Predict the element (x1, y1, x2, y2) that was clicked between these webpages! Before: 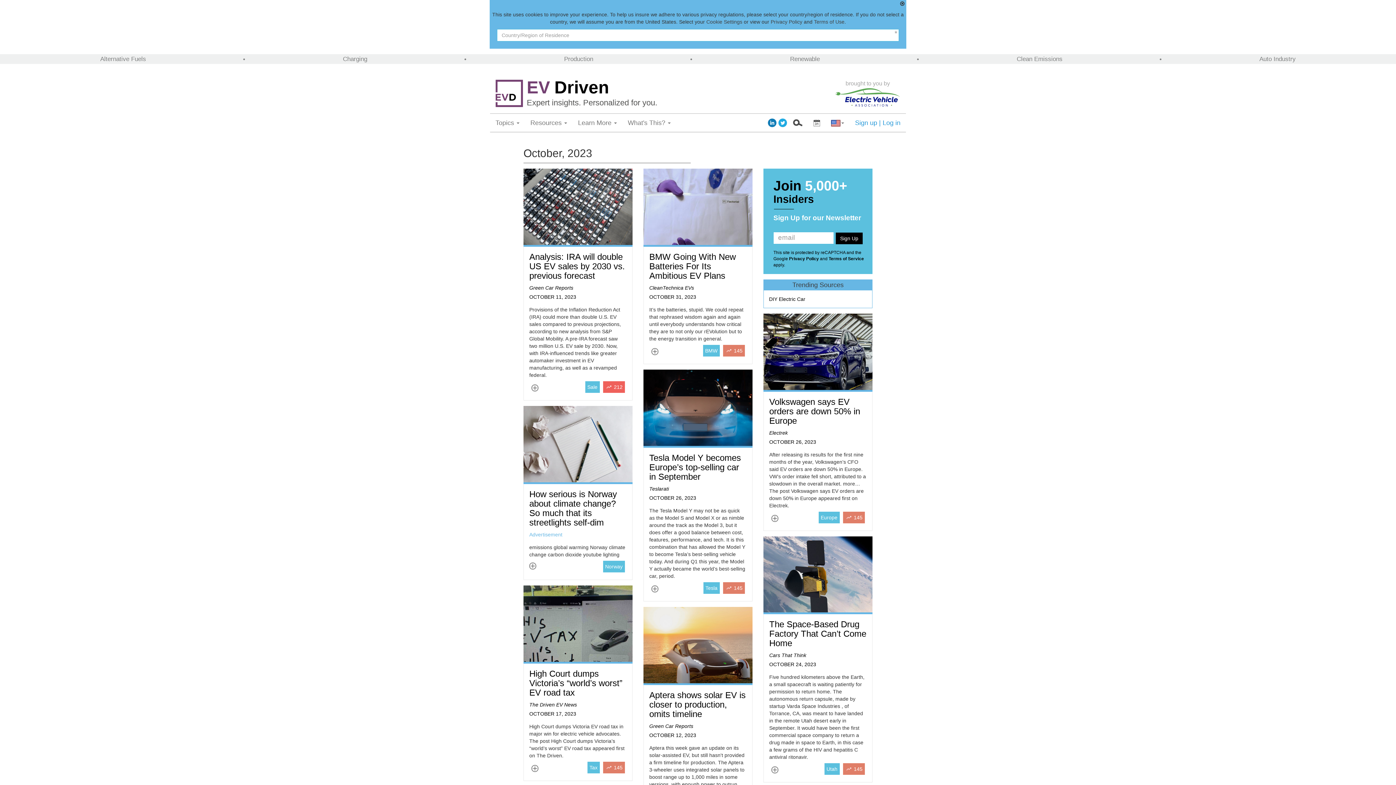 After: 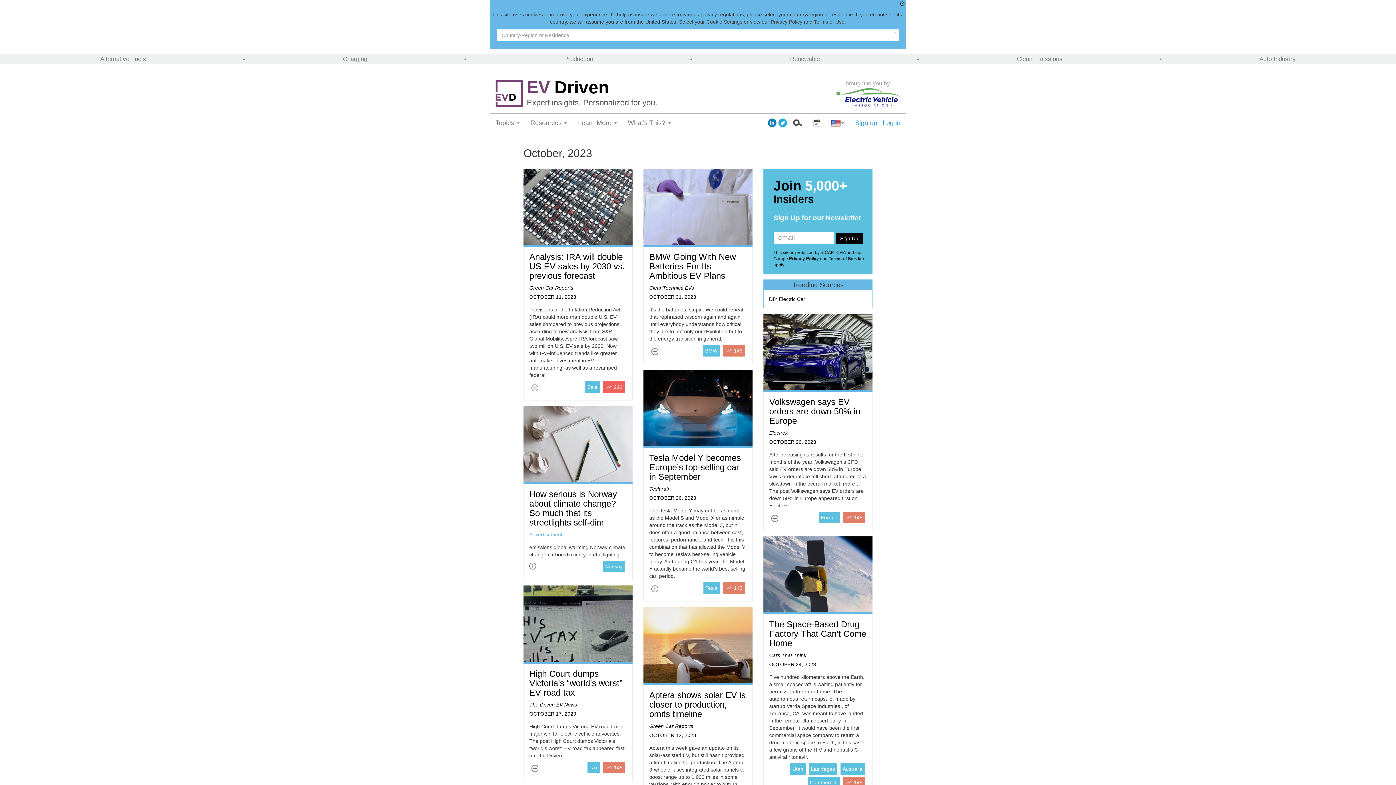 Action: bbox: (769, 766, 780, 774)